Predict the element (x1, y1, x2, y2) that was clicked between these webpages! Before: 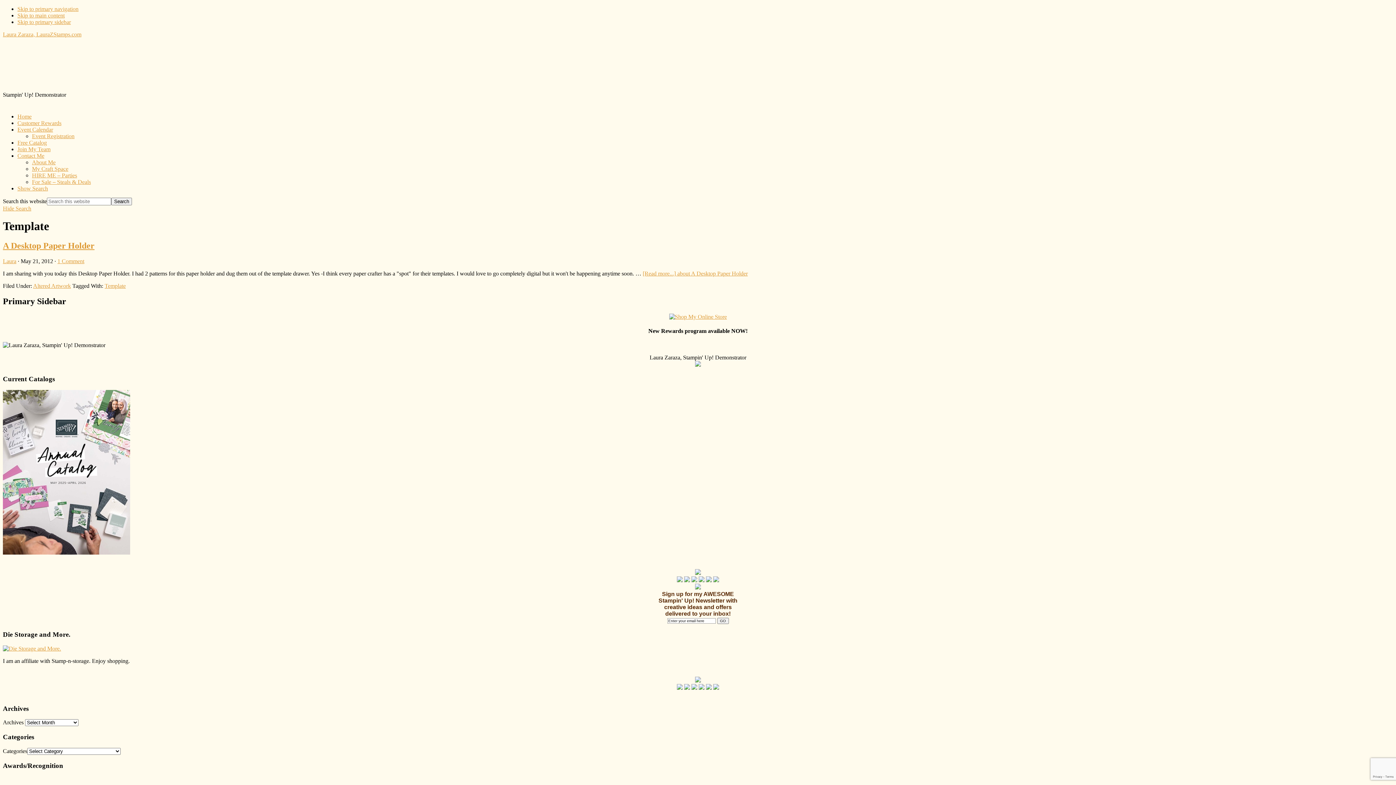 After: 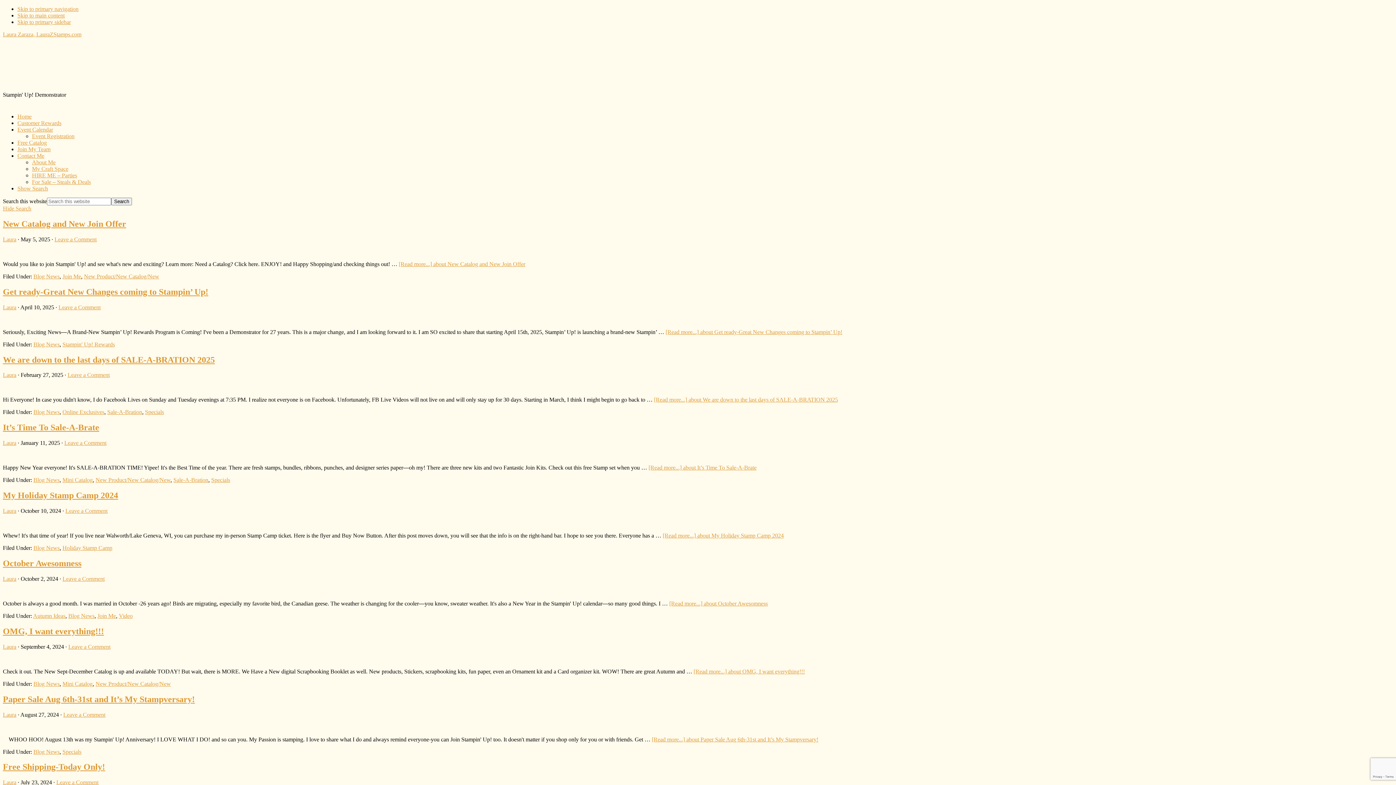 Action: label: Home bbox: (17, 113, 31, 119)